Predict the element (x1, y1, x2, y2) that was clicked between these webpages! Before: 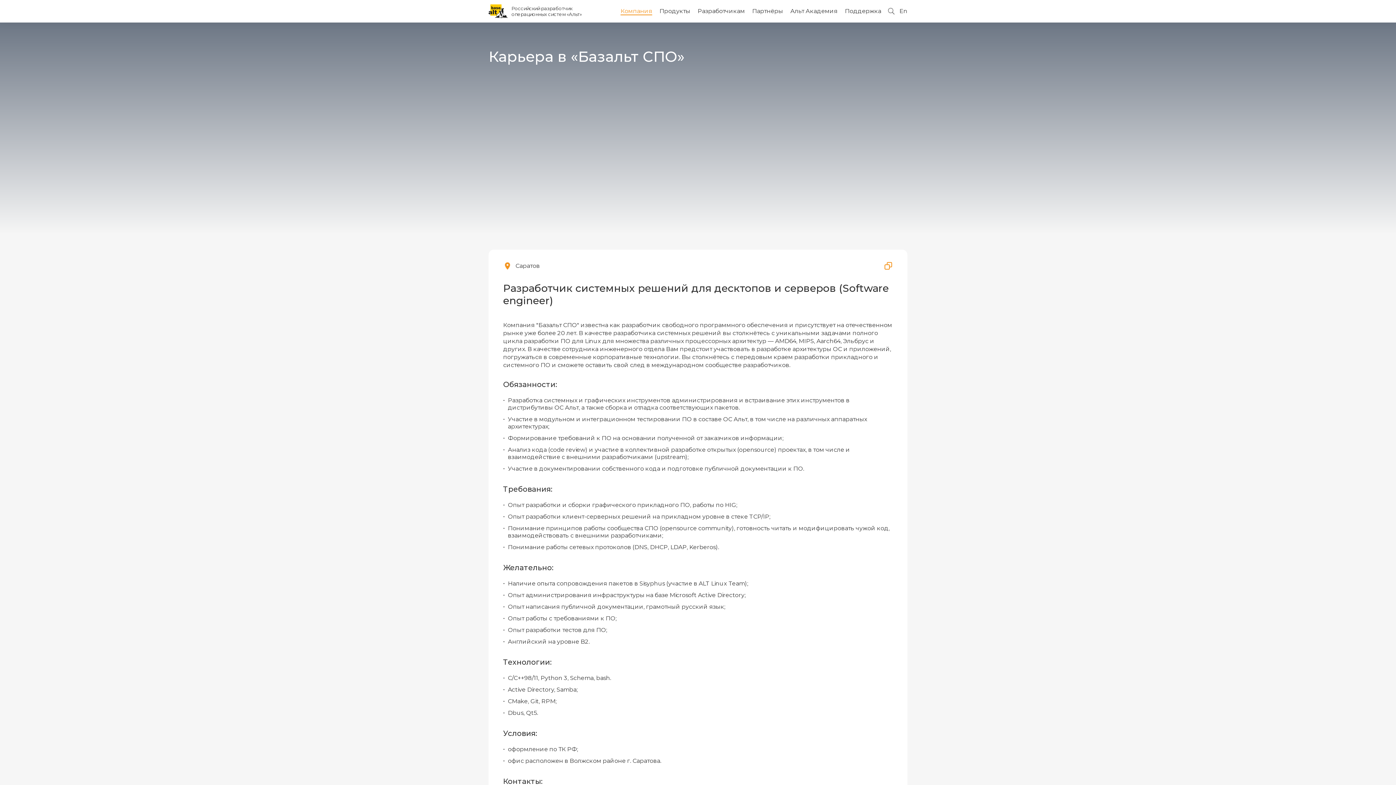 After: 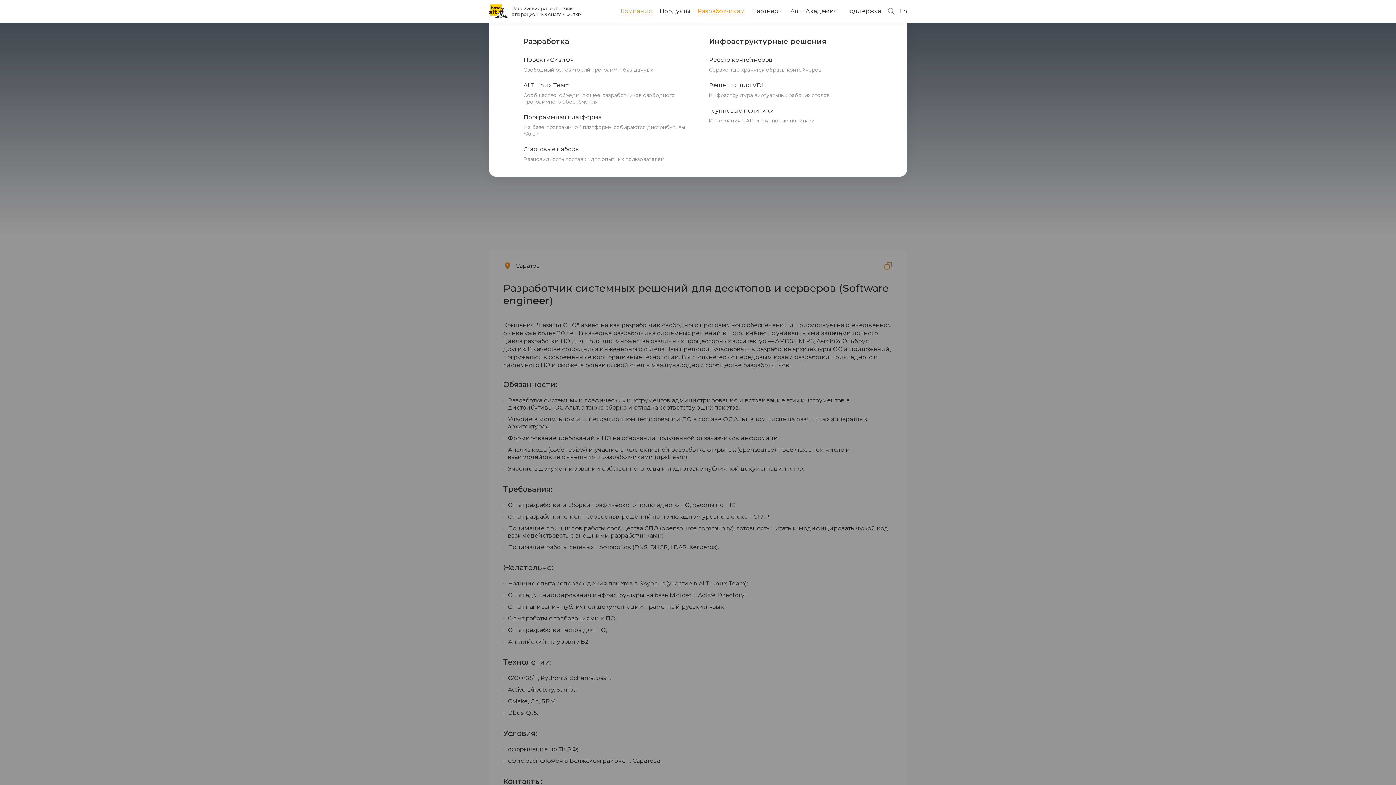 Action: label: Разработчикам bbox: (697, 7, 745, 15)